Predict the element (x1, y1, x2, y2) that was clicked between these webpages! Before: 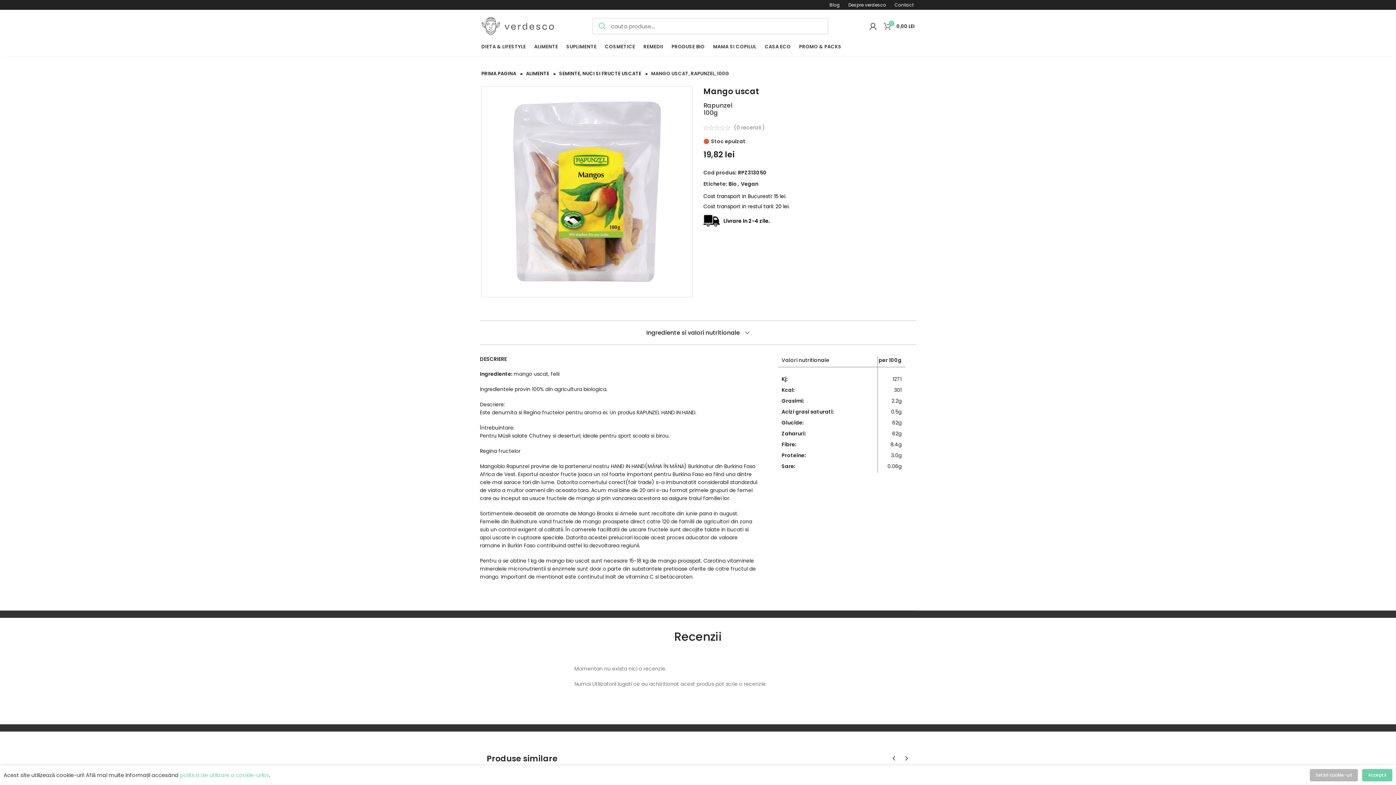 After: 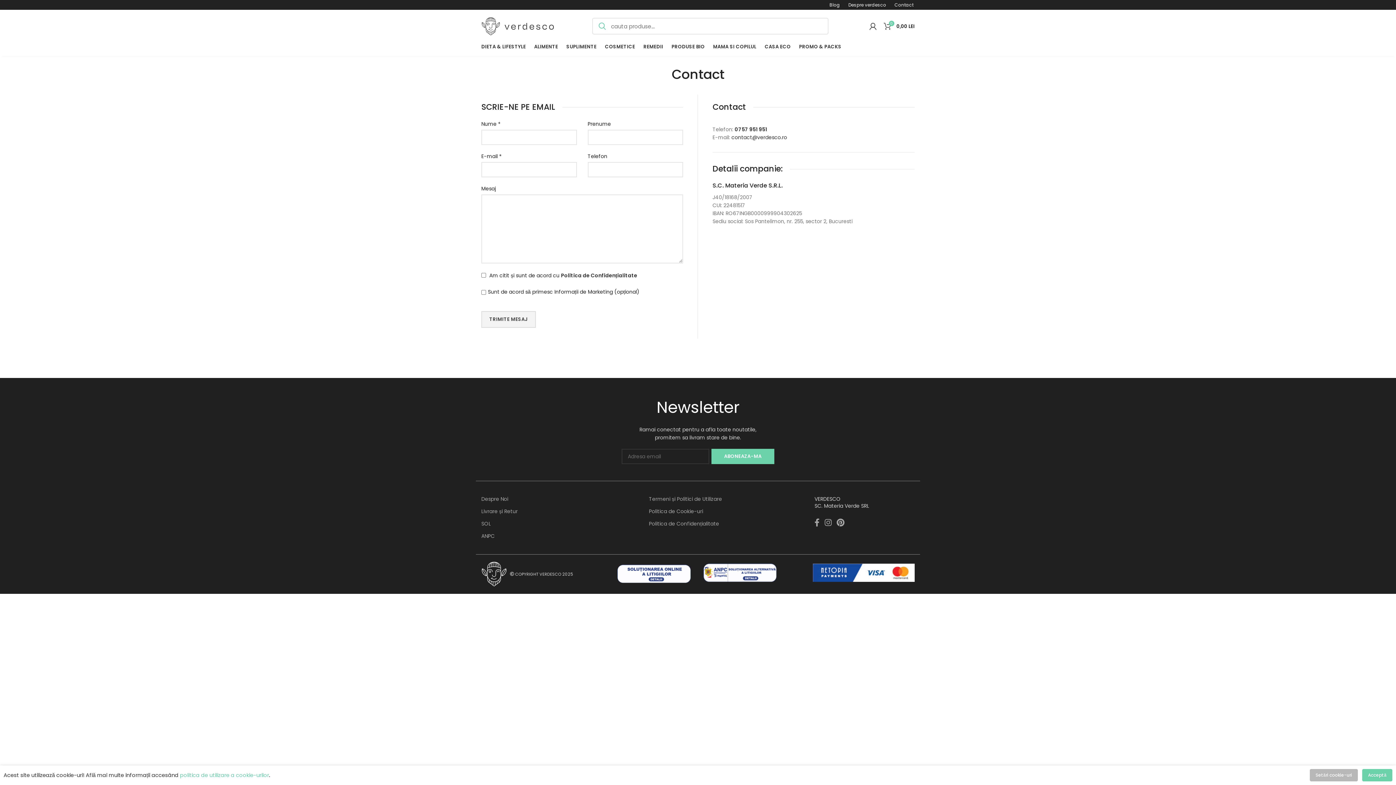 Action: bbox: (891, -2, 918, 12) label: Contact